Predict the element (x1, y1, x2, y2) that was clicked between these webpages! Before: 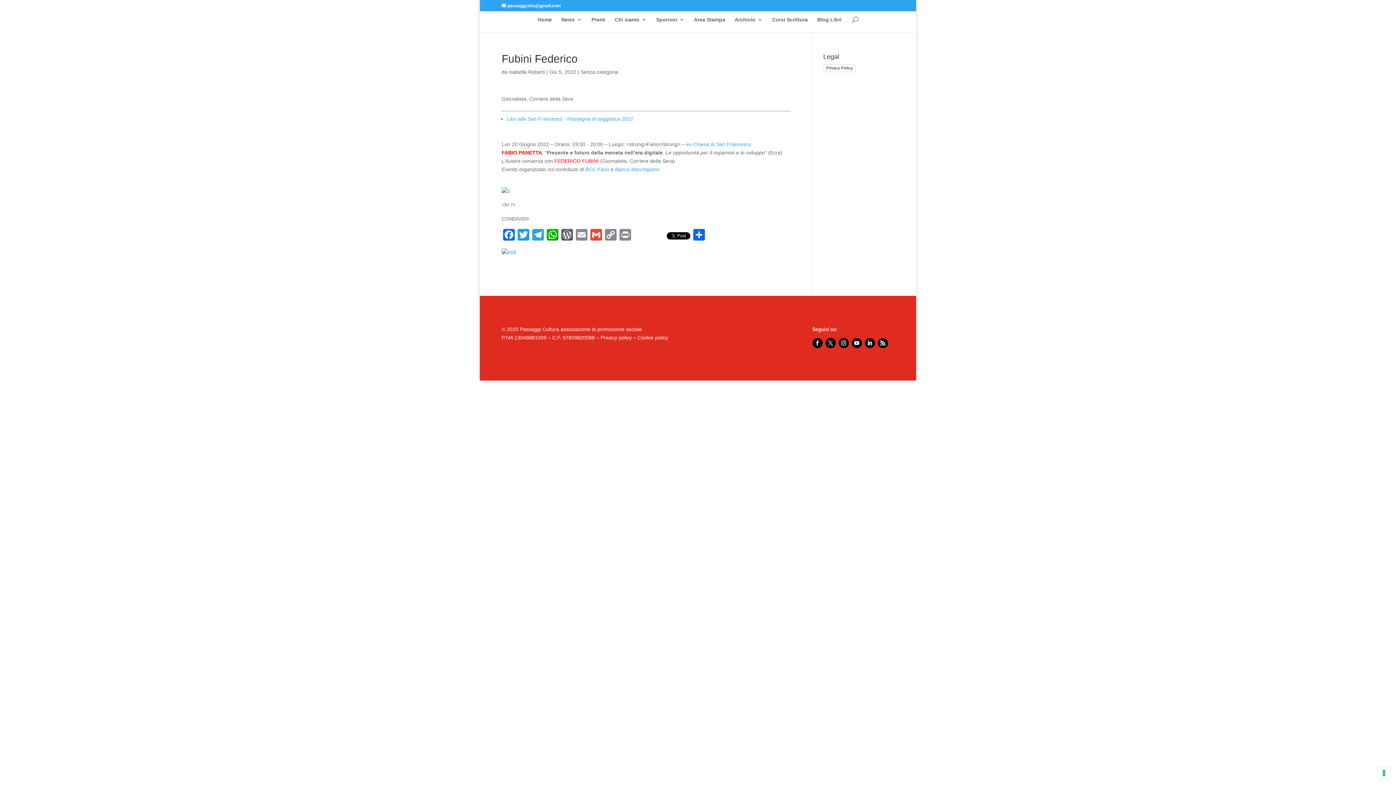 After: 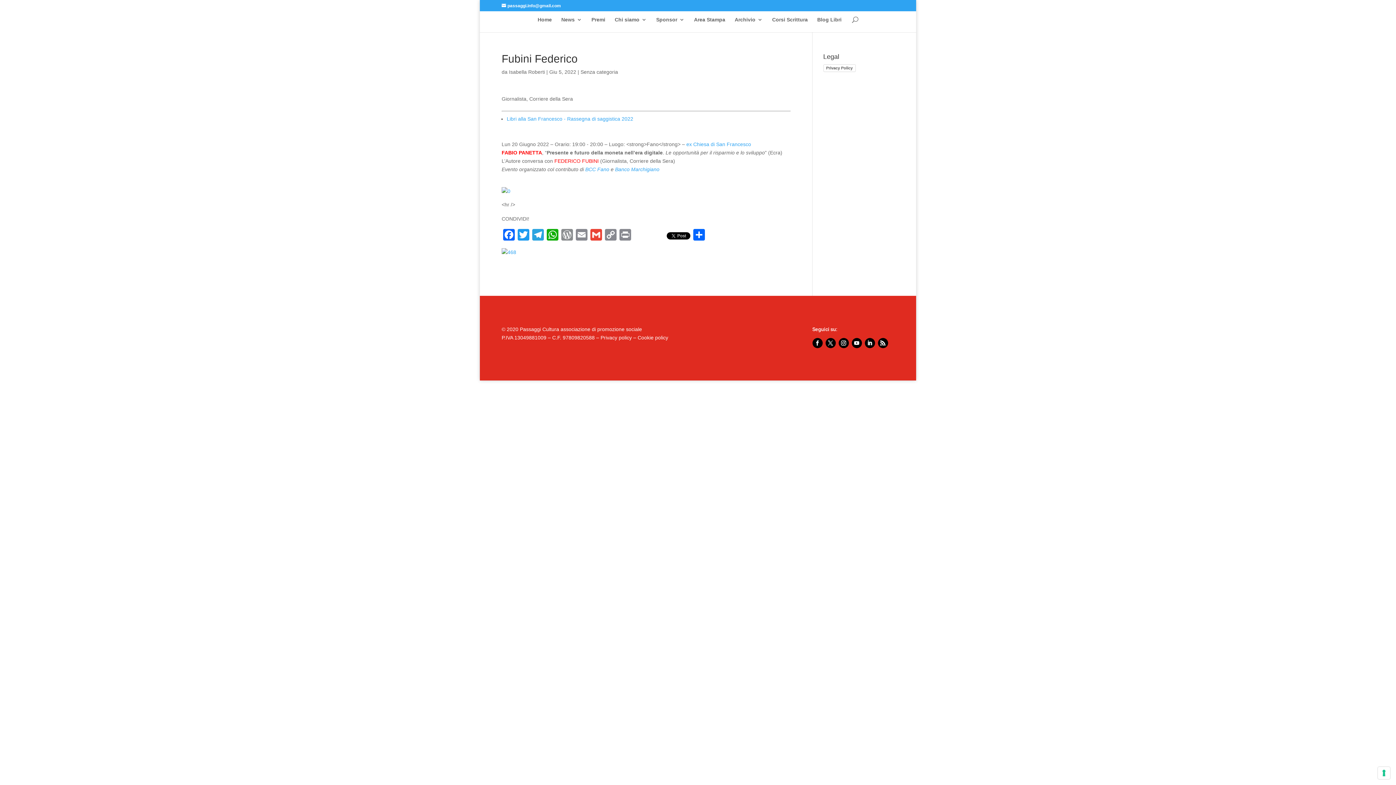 Action: label: WordPress bbox: (560, 229, 574, 242)